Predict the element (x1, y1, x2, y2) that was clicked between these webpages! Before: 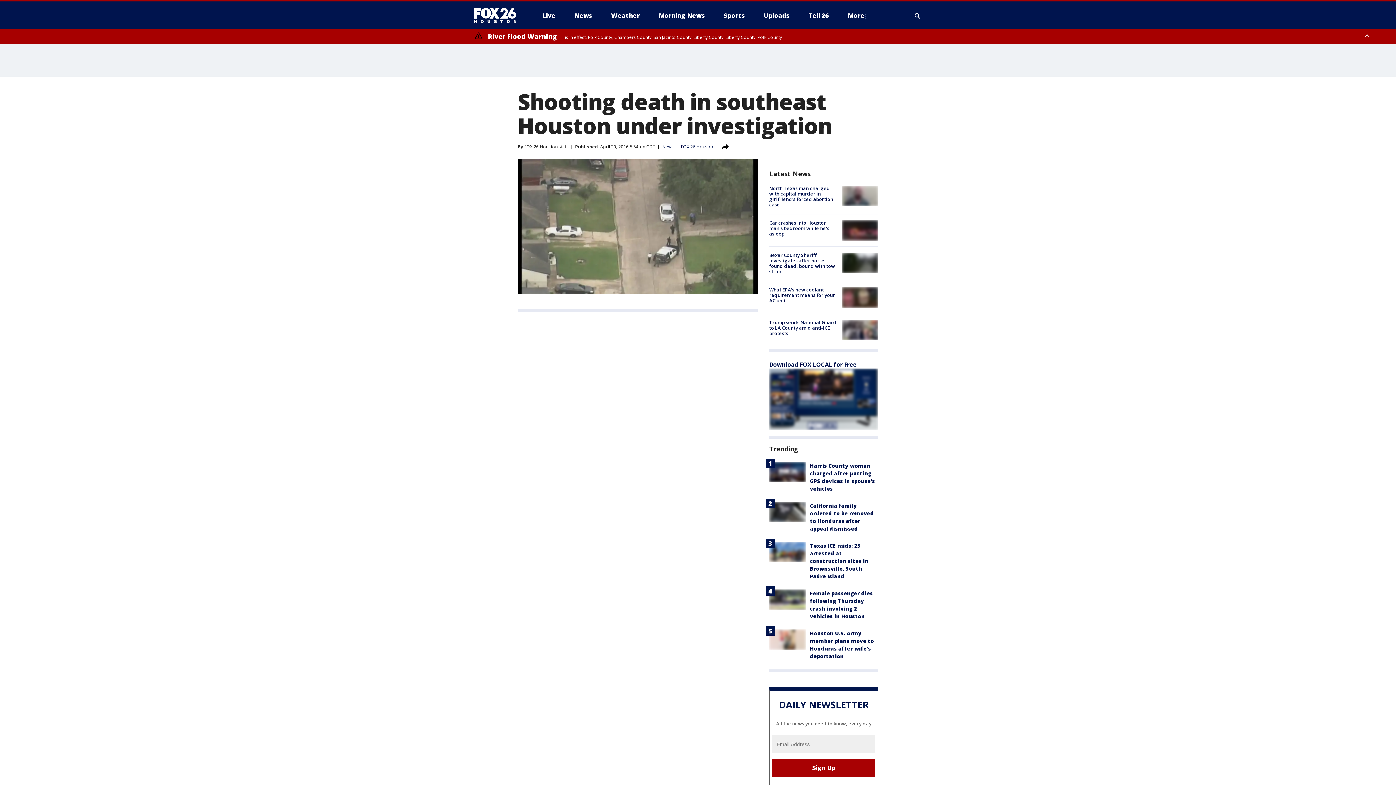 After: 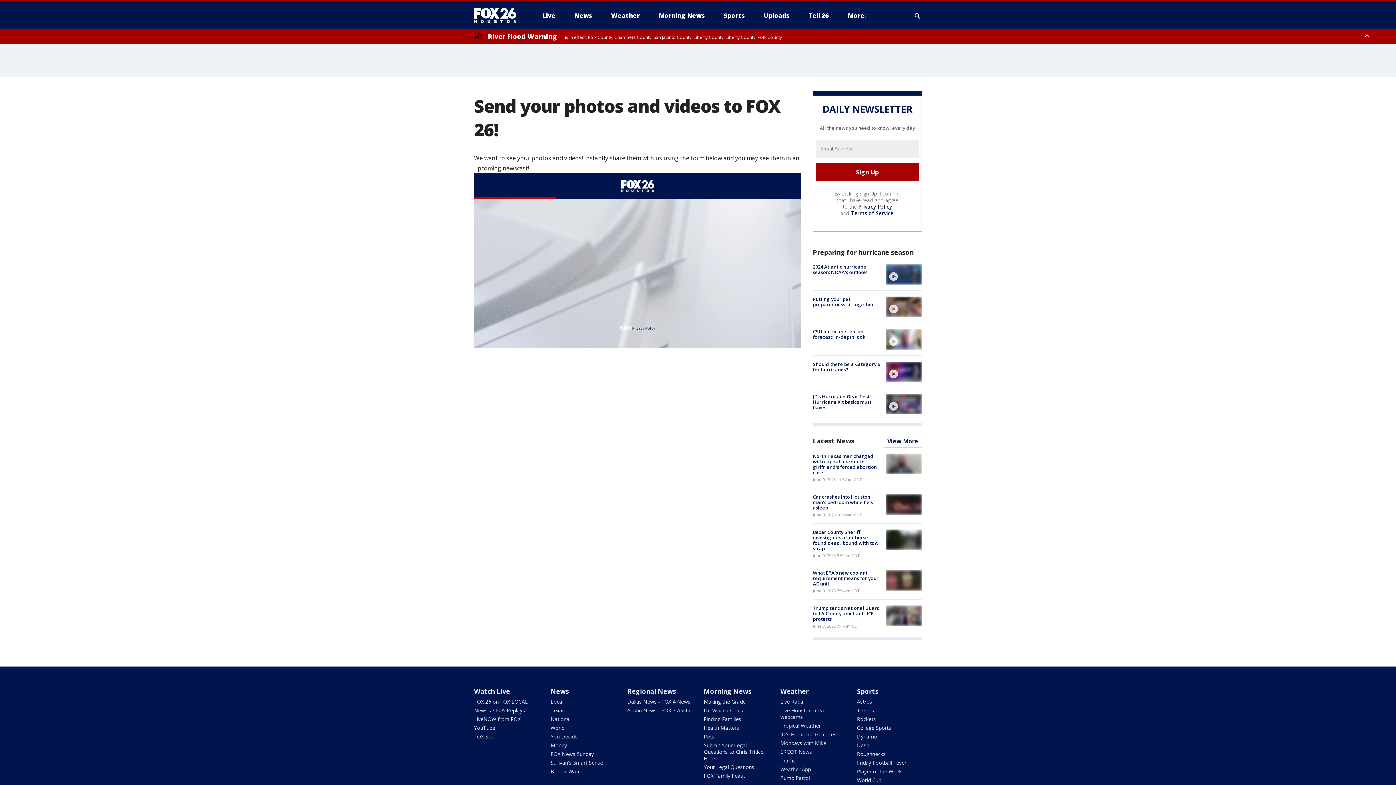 Action: label: Uploads bbox: (758, 9, 795, 21)